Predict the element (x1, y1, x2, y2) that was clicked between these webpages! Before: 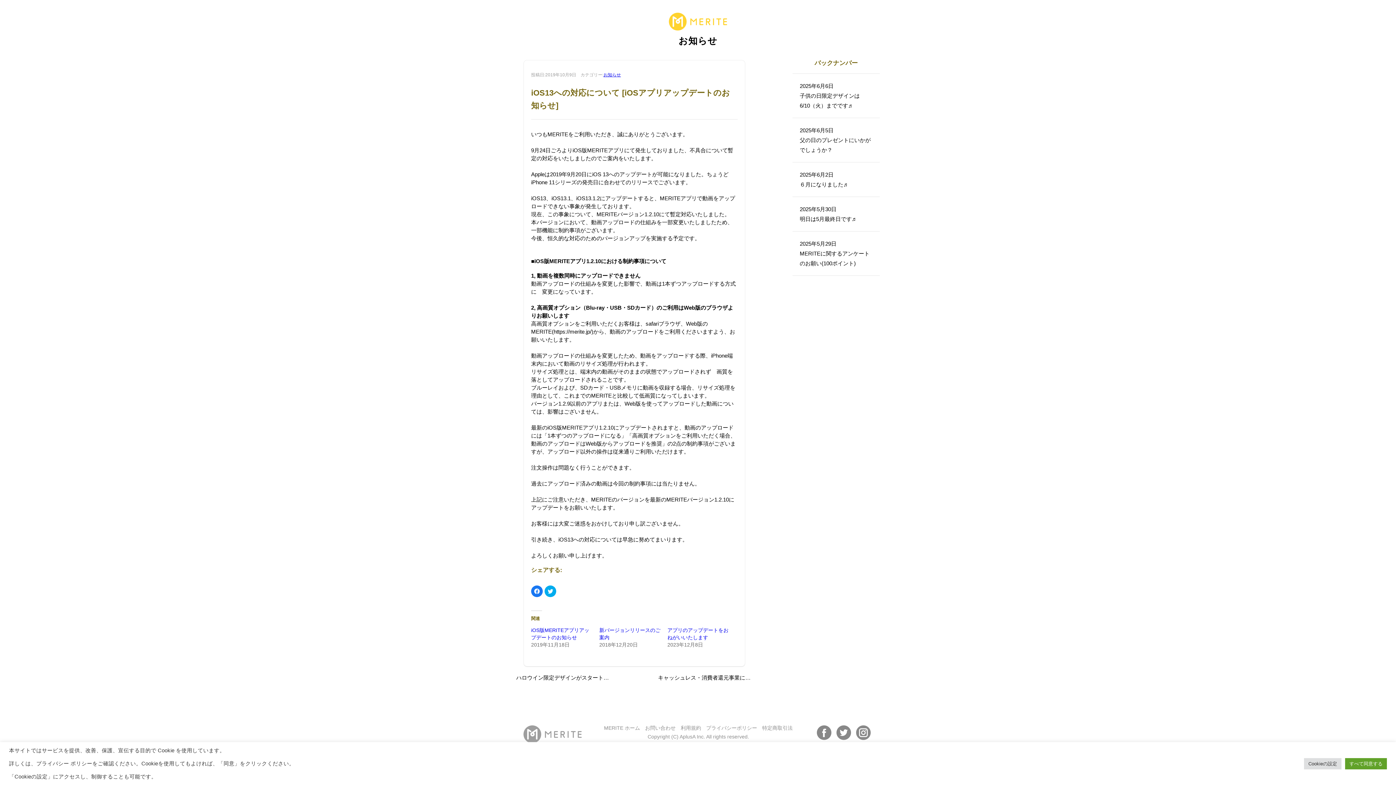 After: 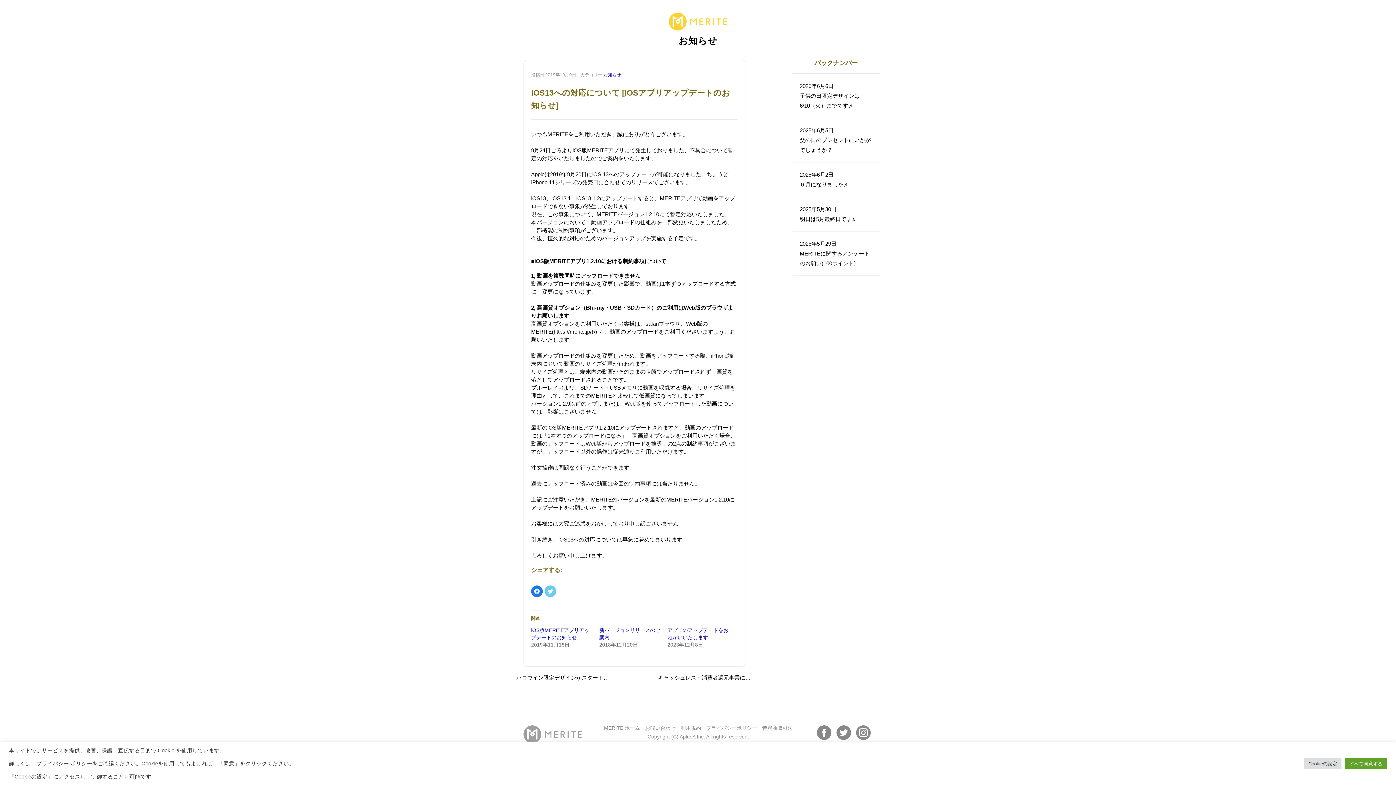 Action: label: クリックして Twitter で共有 (新しいウィンドウで開きます) bbox: (544, 585, 556, 597)